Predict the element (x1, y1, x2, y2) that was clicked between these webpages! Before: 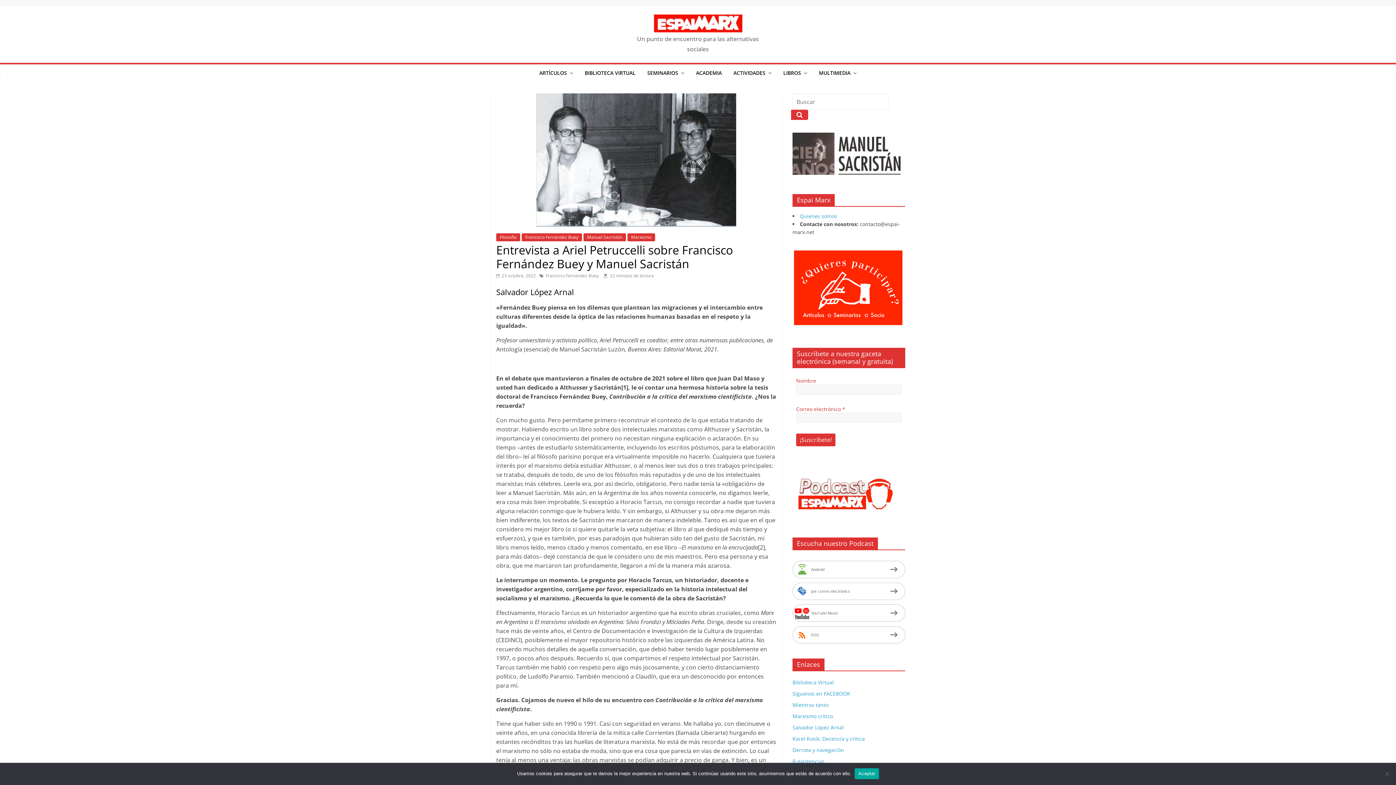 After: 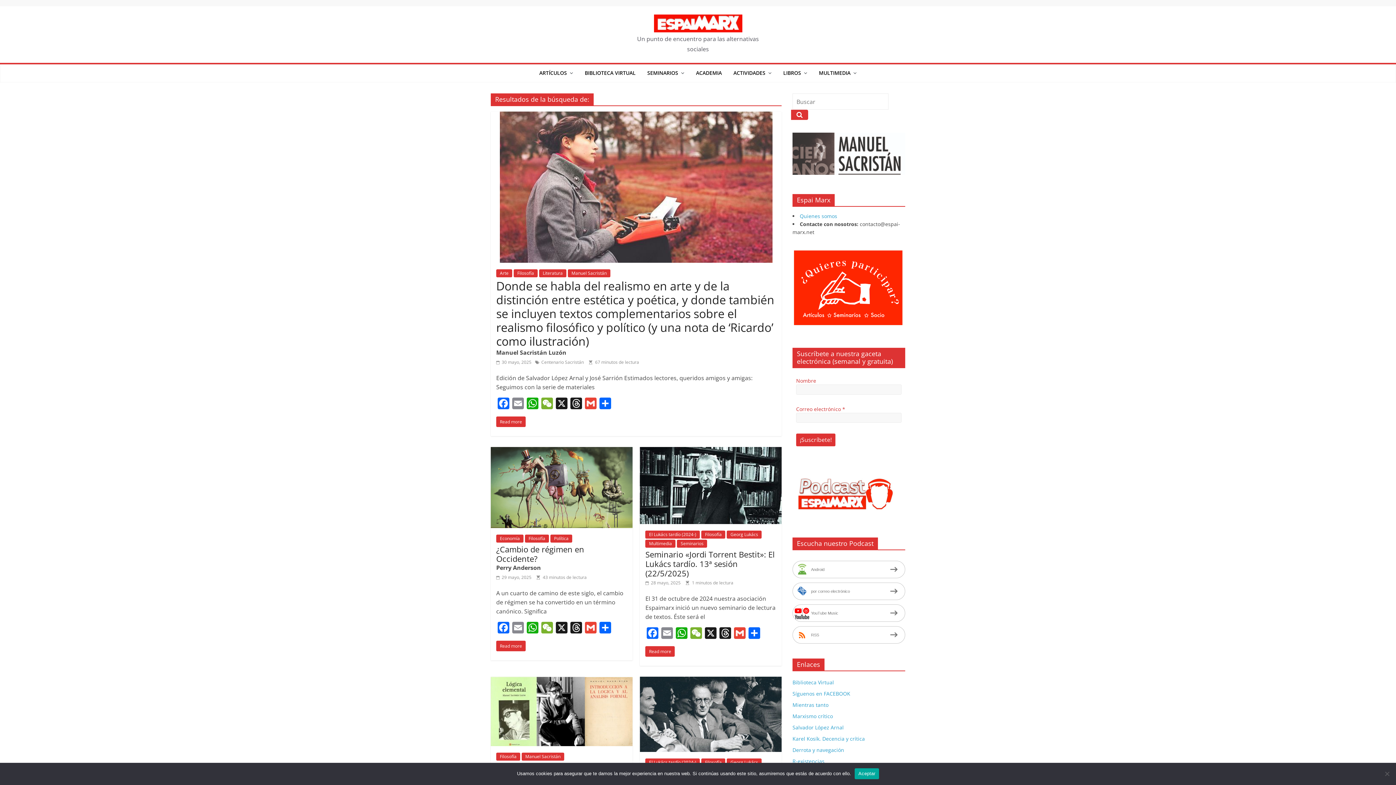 Action: bbox: (791, 109, 808, 120)